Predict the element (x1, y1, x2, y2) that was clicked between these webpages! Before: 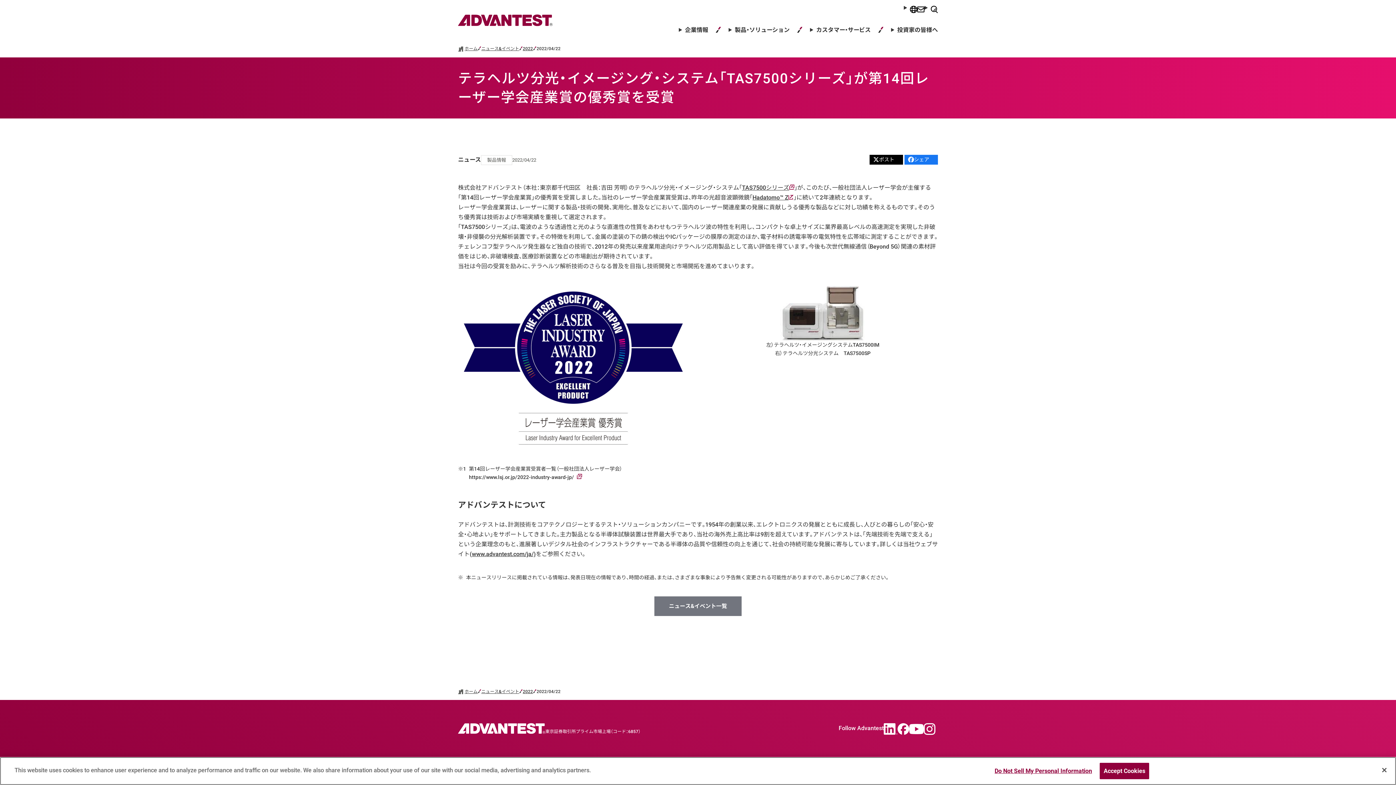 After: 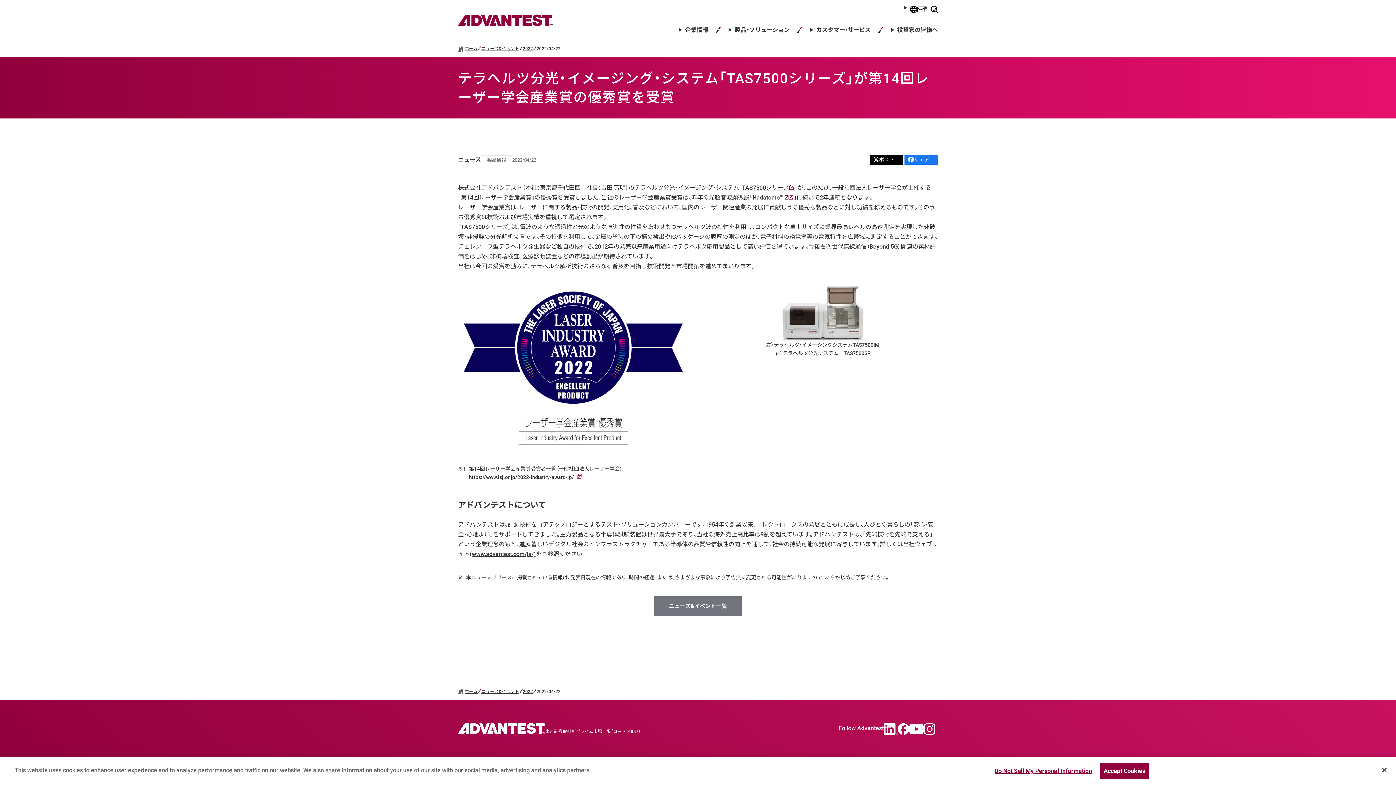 Action: label: シェア bbox: (904, 154, 938, 164)